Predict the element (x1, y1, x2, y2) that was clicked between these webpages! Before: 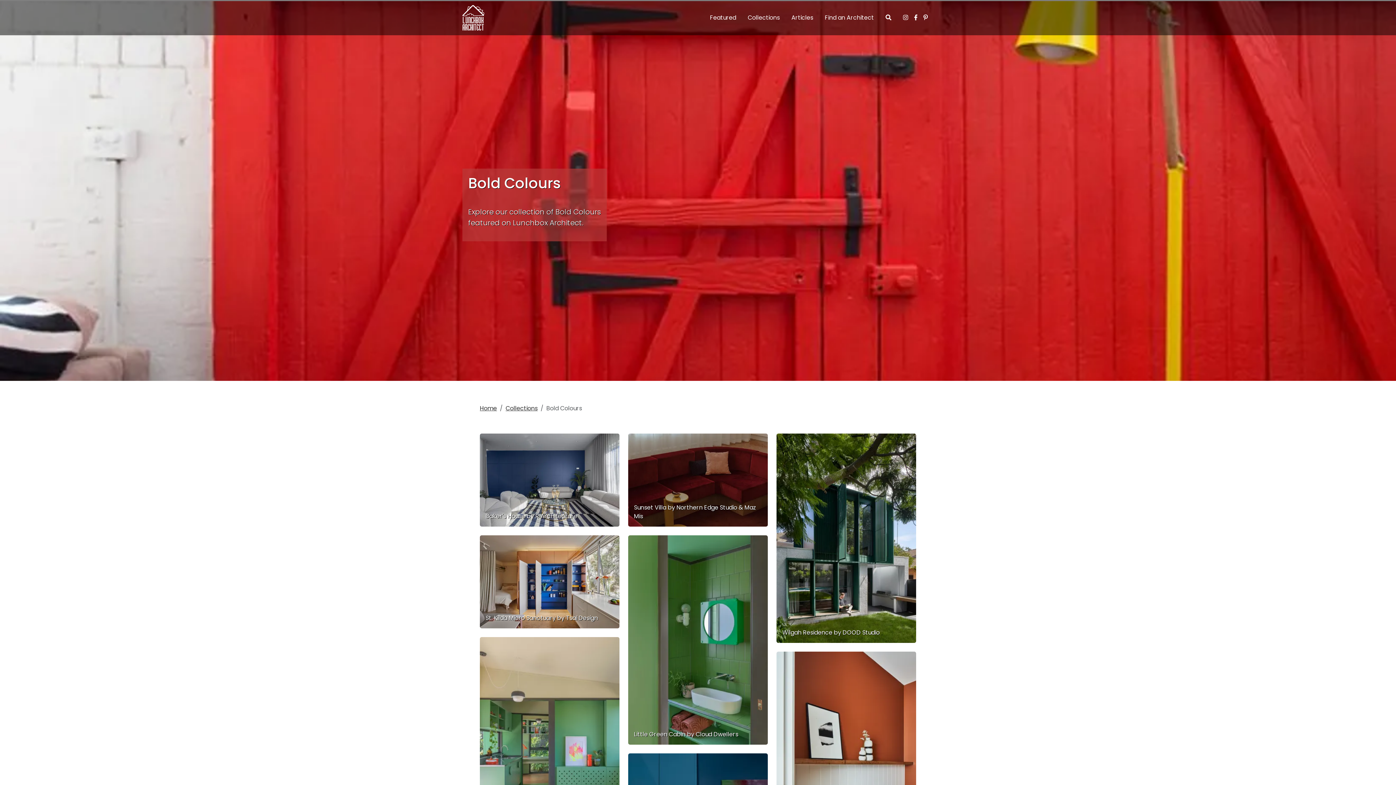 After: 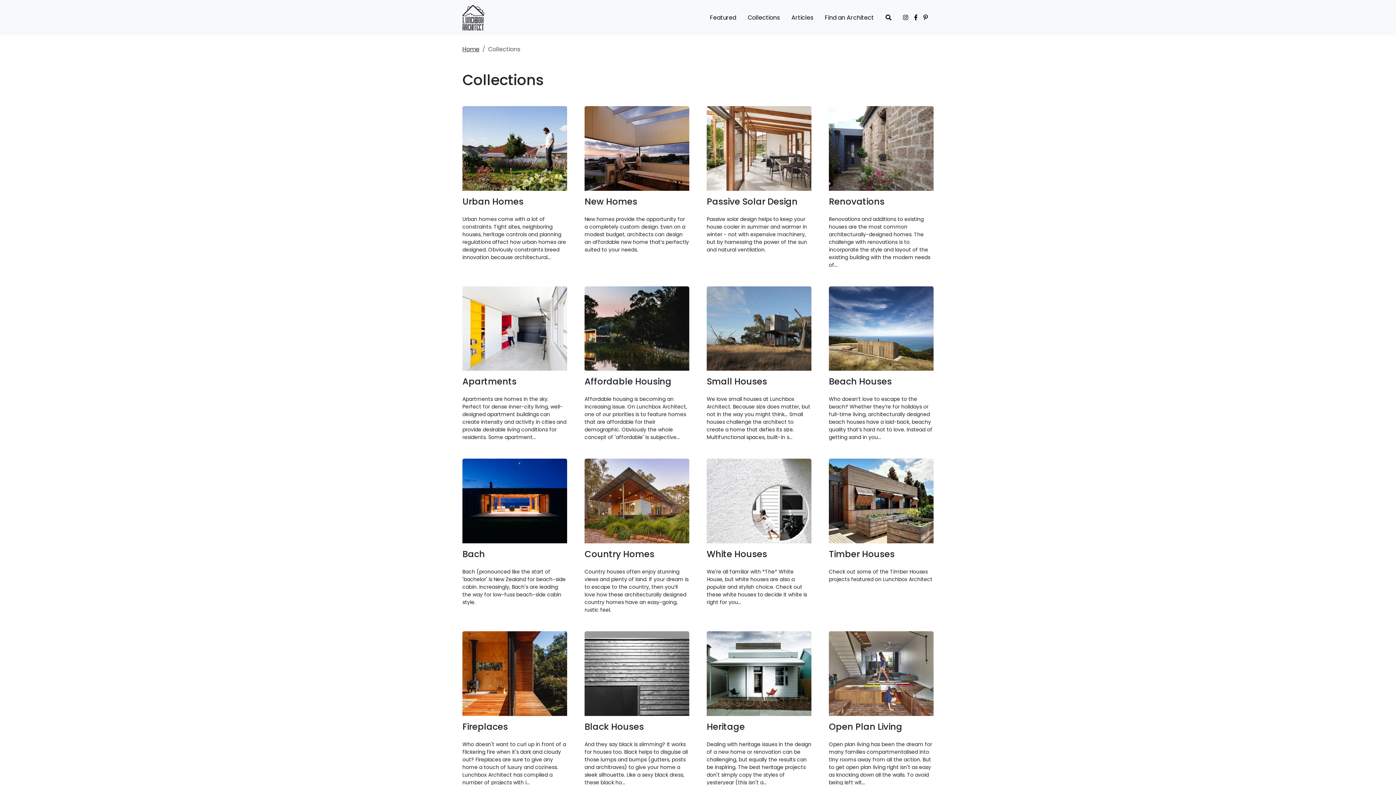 Action: label: Collections bbox: (505, 404, 537, 412)